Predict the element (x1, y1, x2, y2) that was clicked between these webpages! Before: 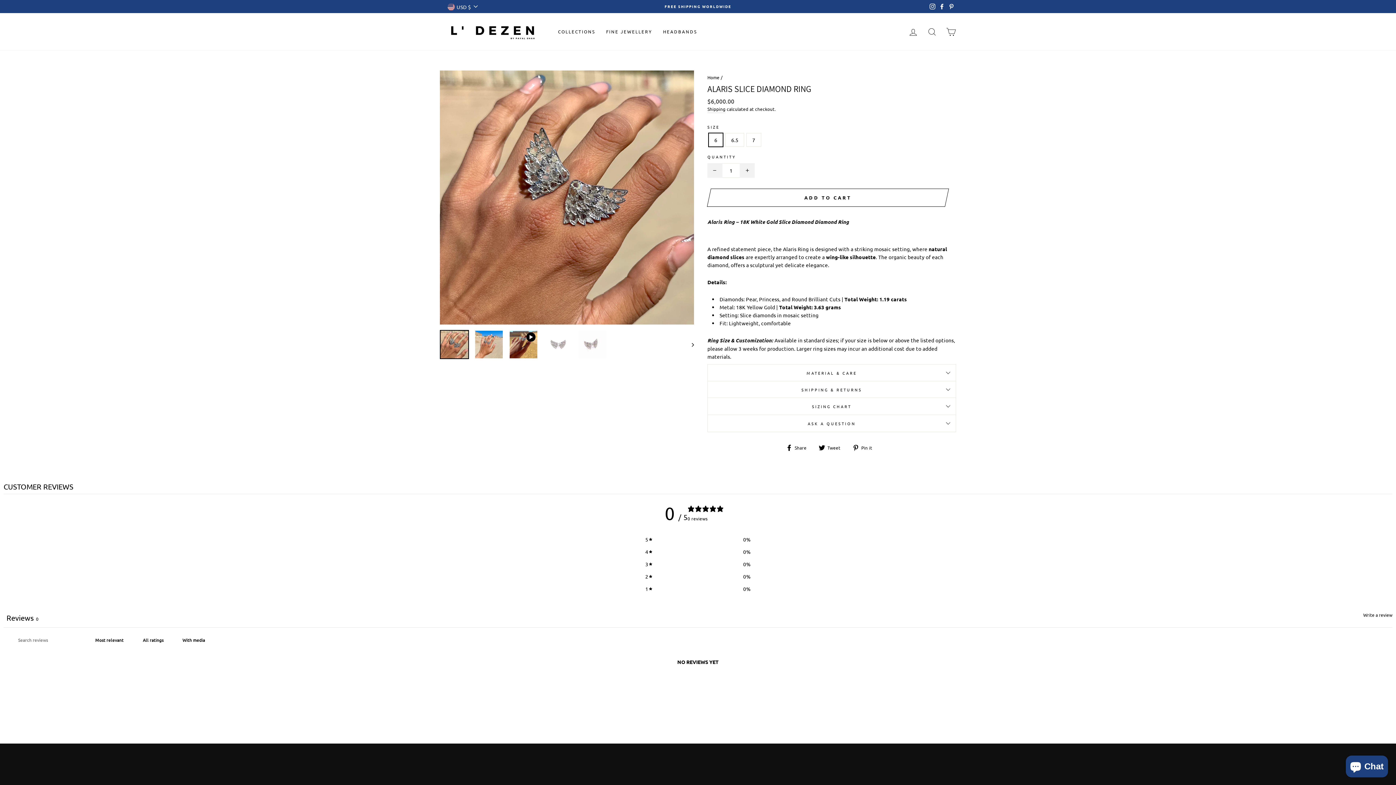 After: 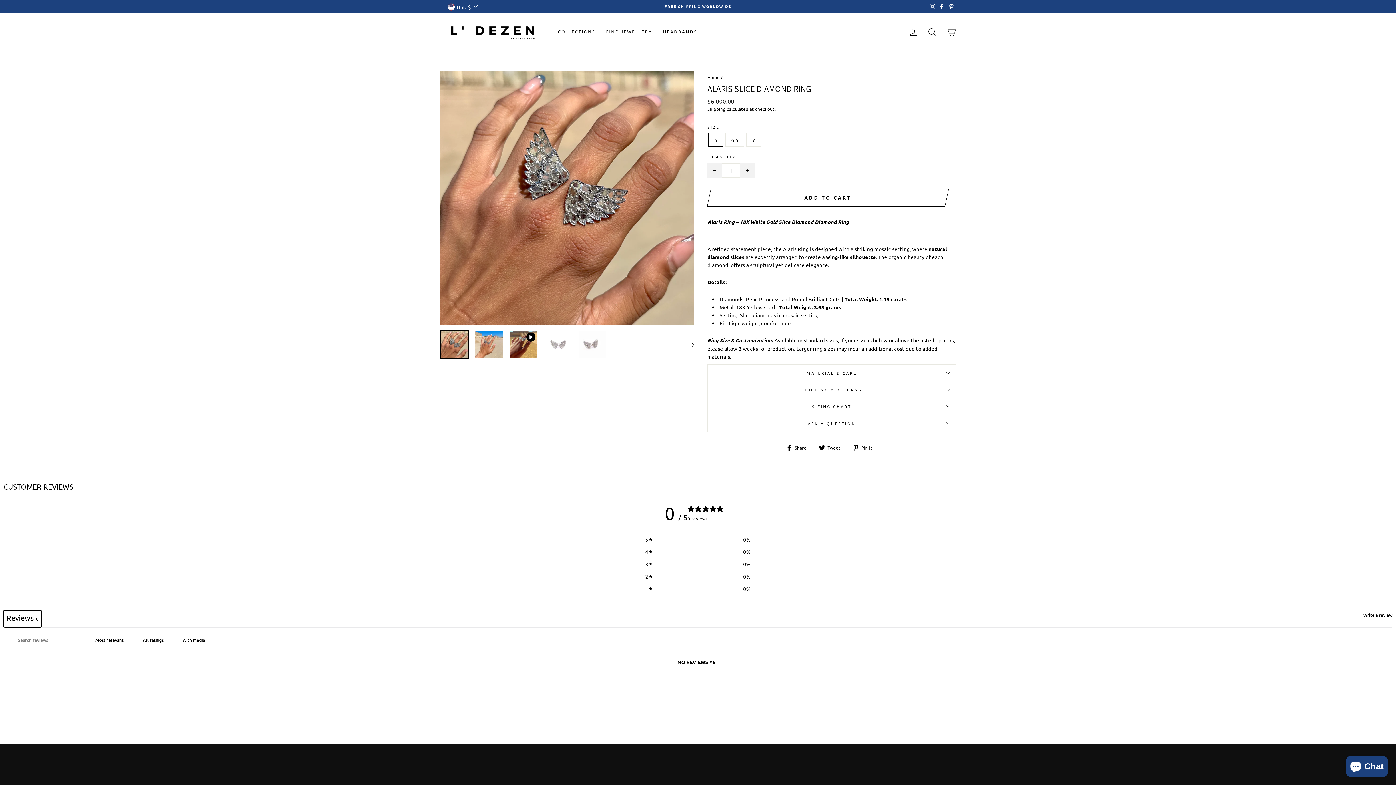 Action: label: Reviews0 bbox: (3, 610, 41, 627)